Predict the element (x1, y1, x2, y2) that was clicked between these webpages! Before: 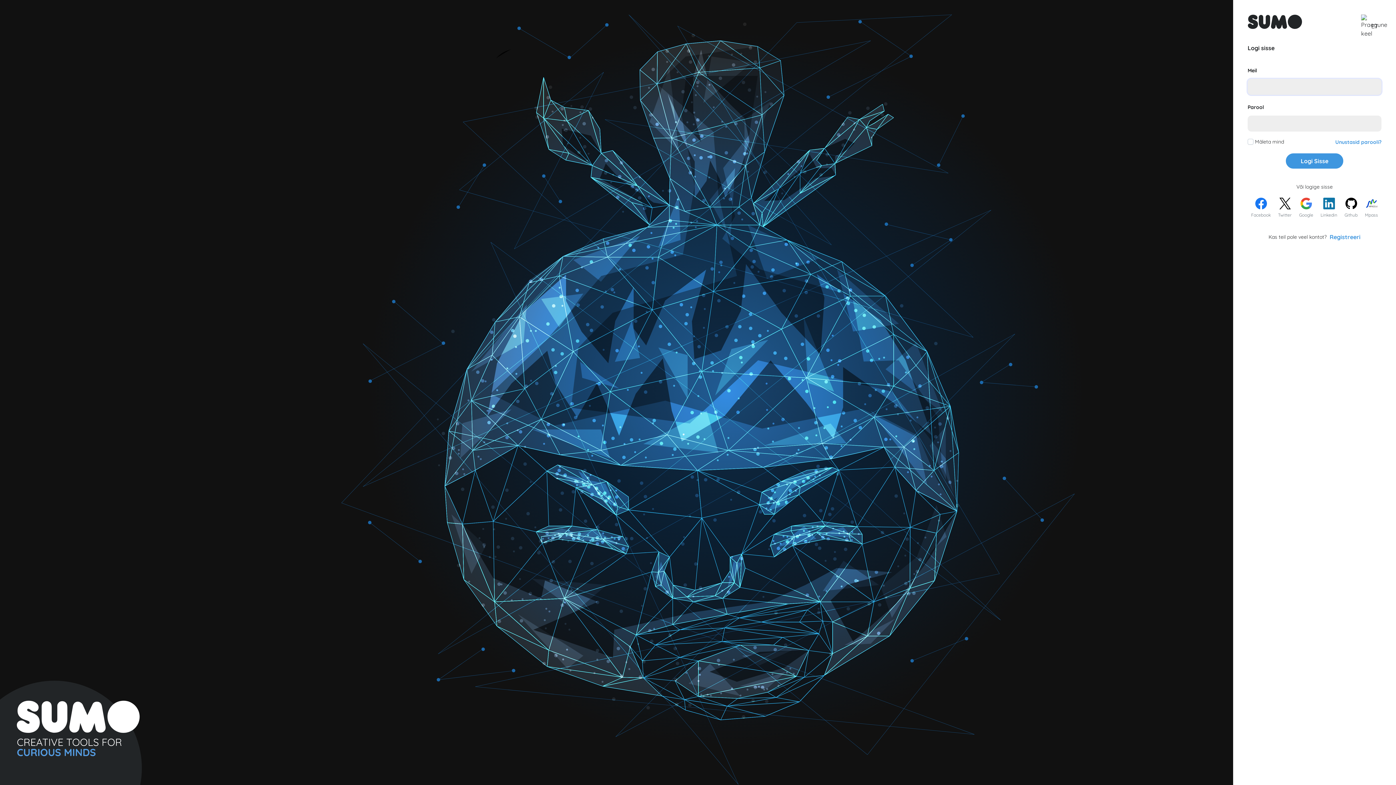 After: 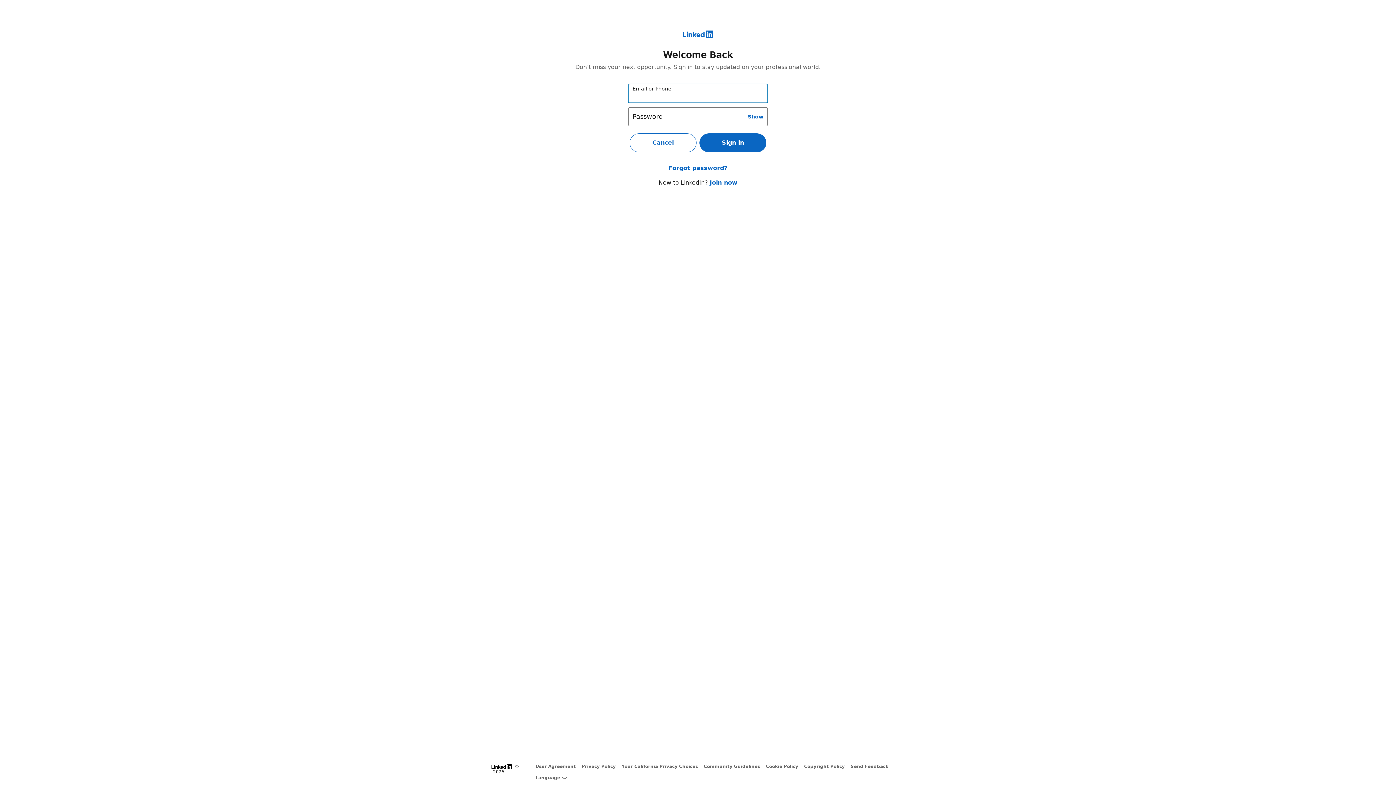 Action: label: Linkedin bbox: (1320, 197, 1337, 218)